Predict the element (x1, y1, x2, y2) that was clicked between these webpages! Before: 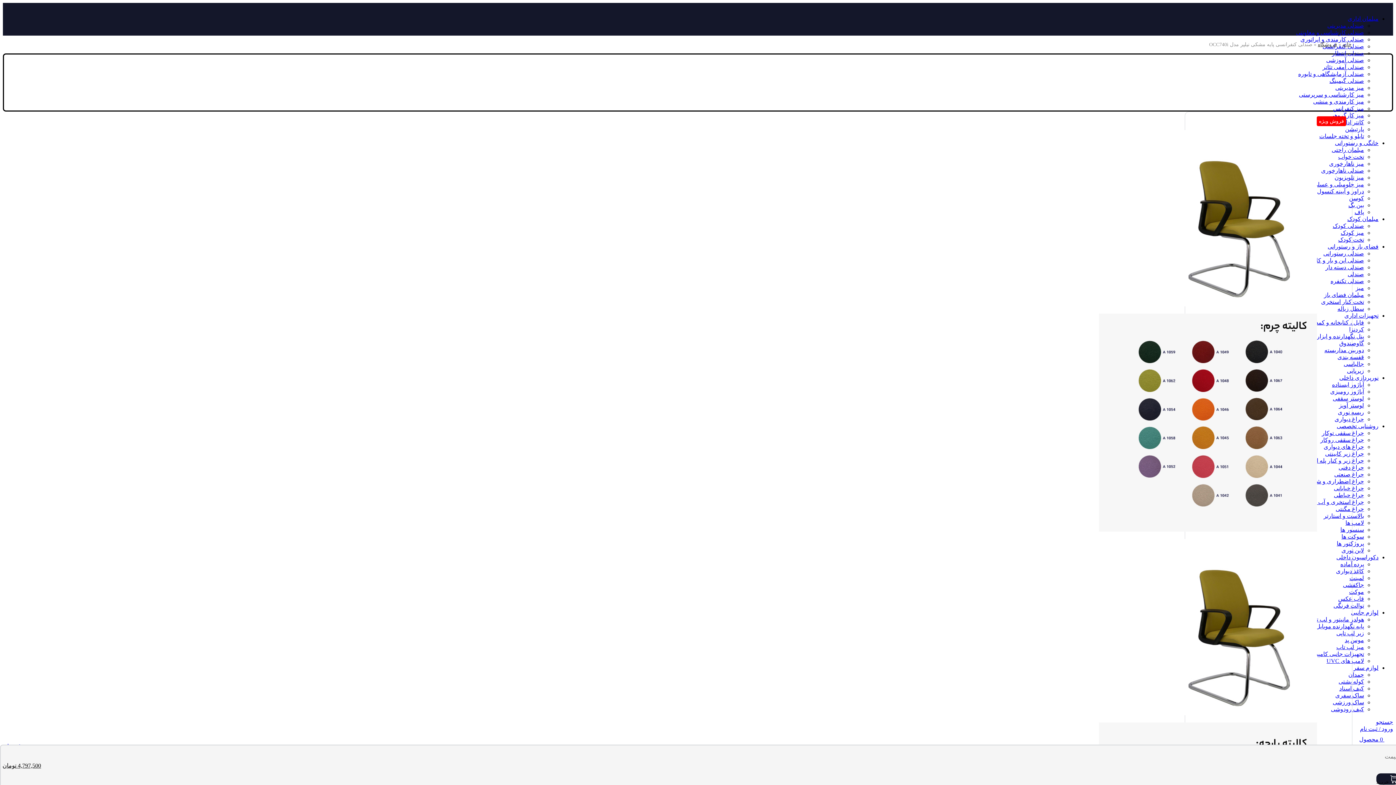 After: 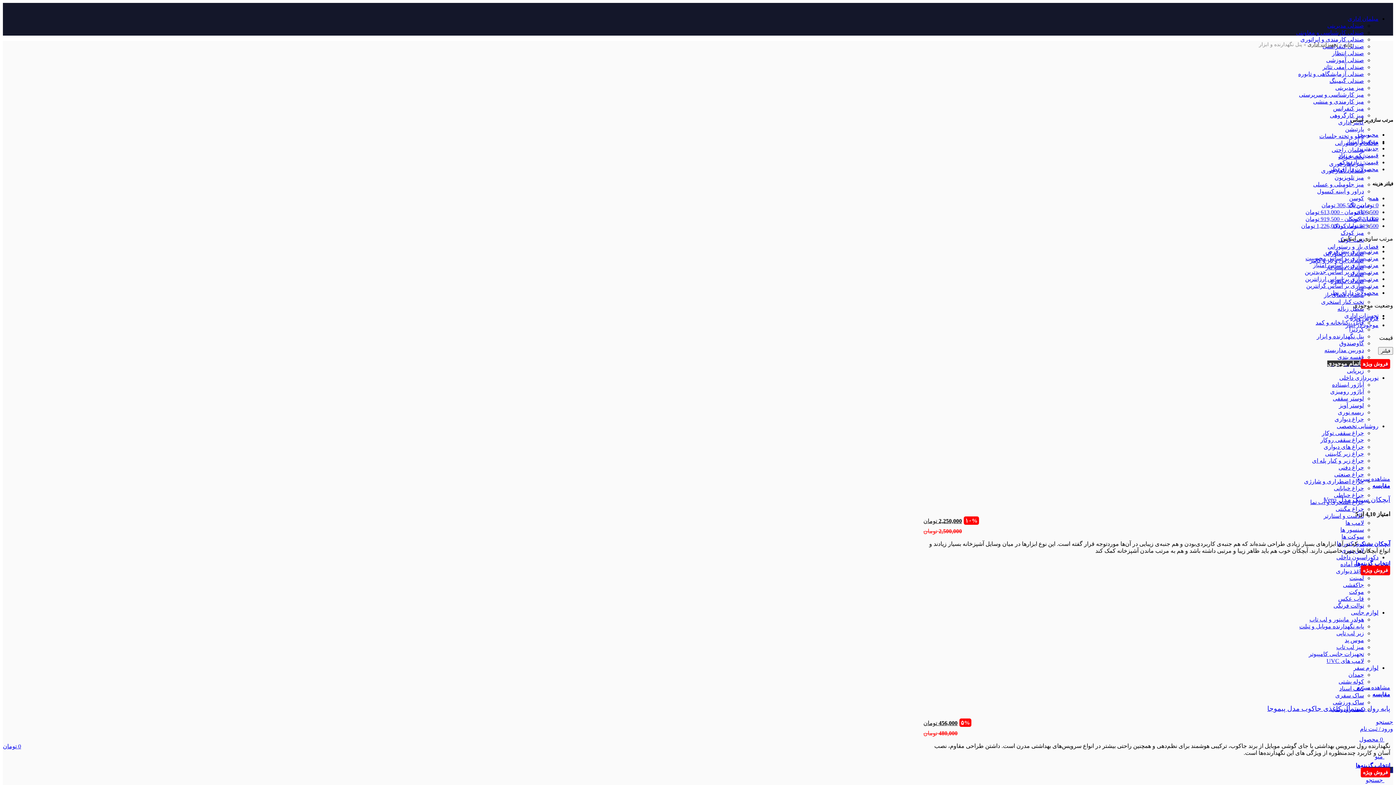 Action: label: پنل نگهدارنده و ابزار bbox: (1317, 333, 1364, 339)